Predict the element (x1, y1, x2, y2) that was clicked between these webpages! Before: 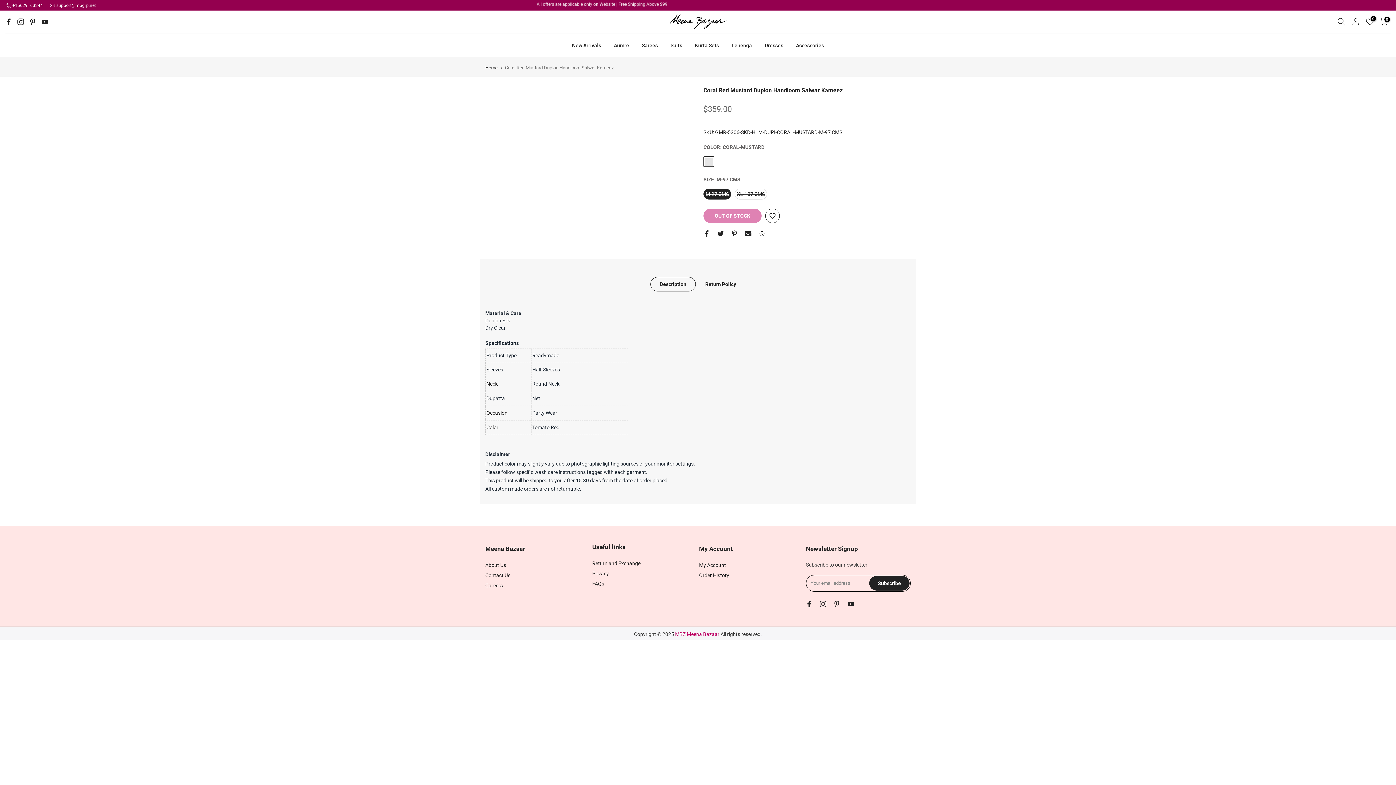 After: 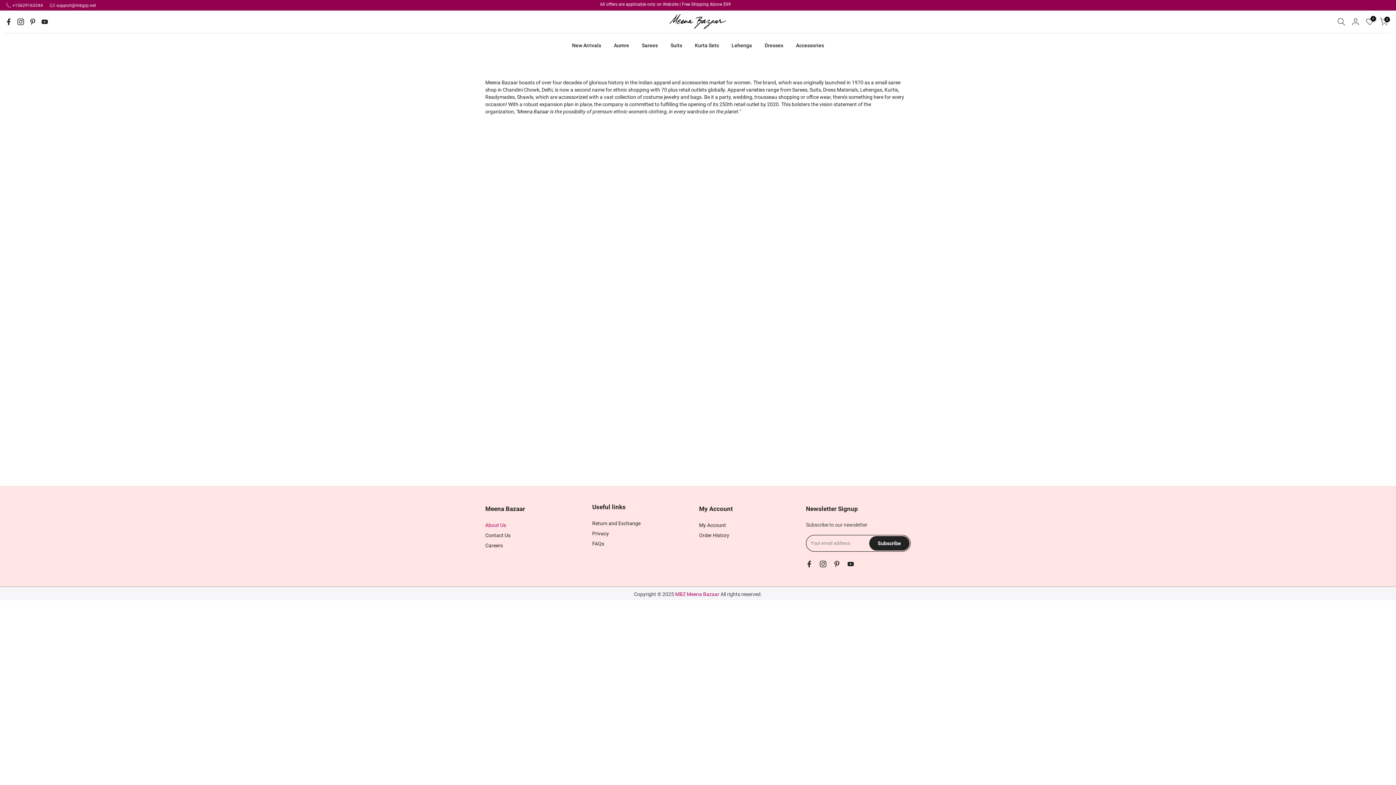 Action: bbox: (485, 562, 506, 568) label: About Us